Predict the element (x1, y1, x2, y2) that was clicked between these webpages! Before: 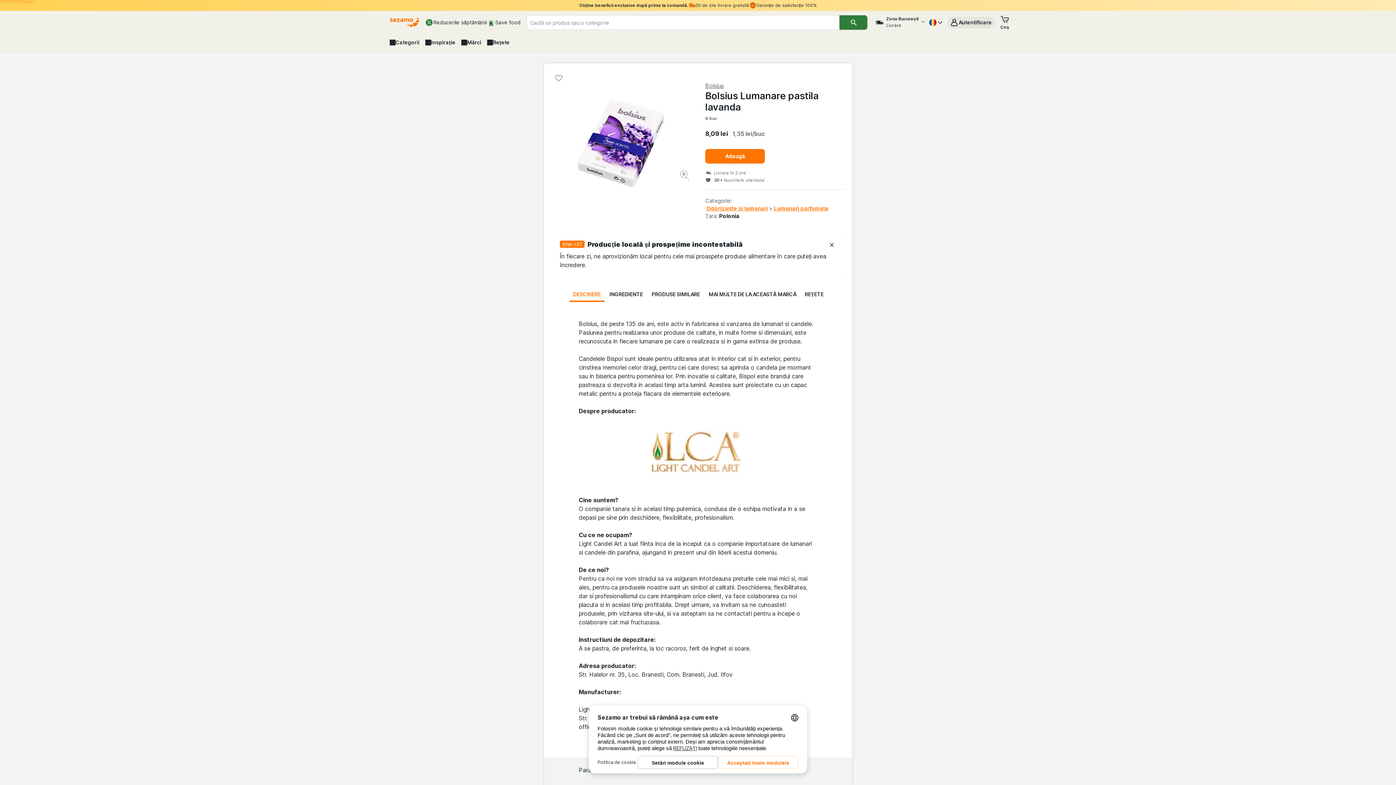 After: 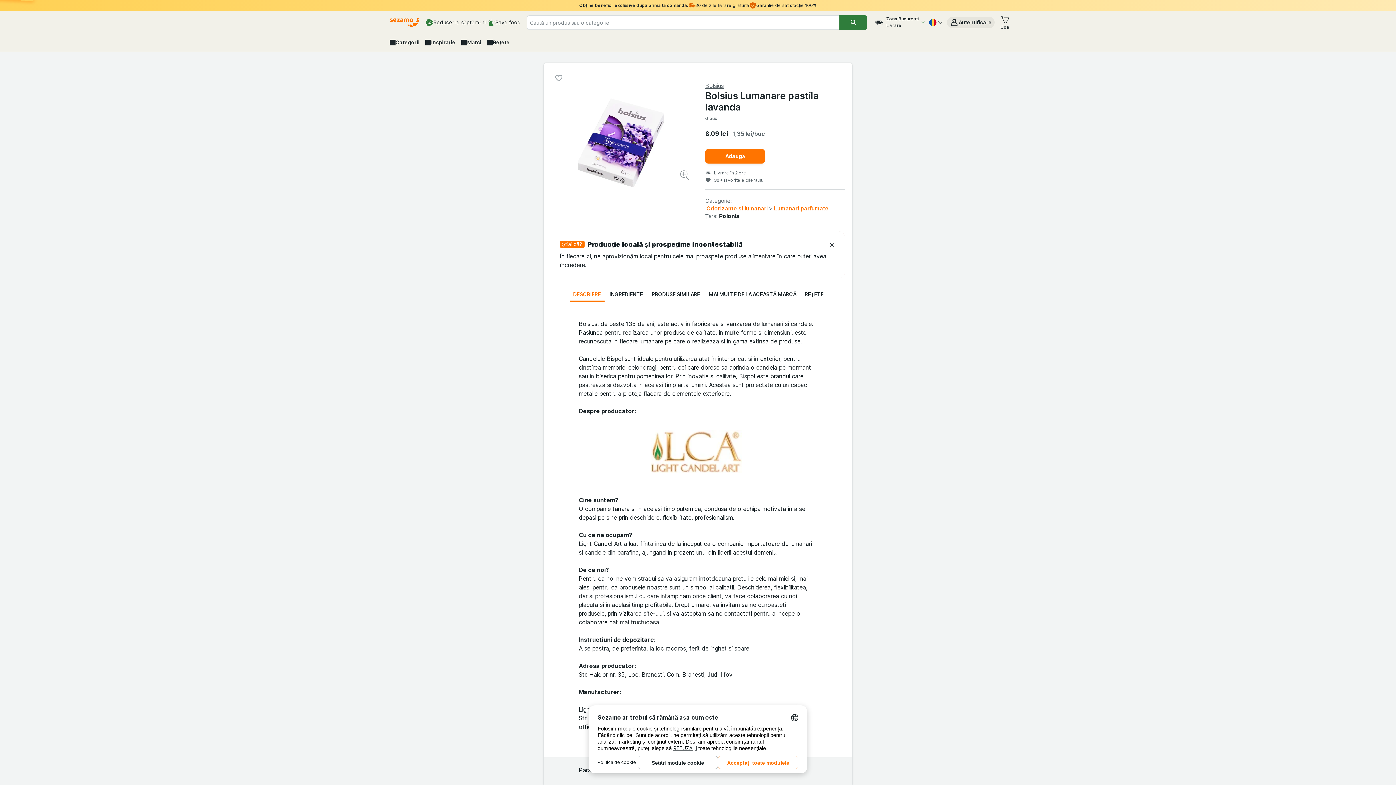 Action: label: Adăugare la favorite Bolsius Lumanare pastila lavanda bbox: (552, 72, 565, 84)